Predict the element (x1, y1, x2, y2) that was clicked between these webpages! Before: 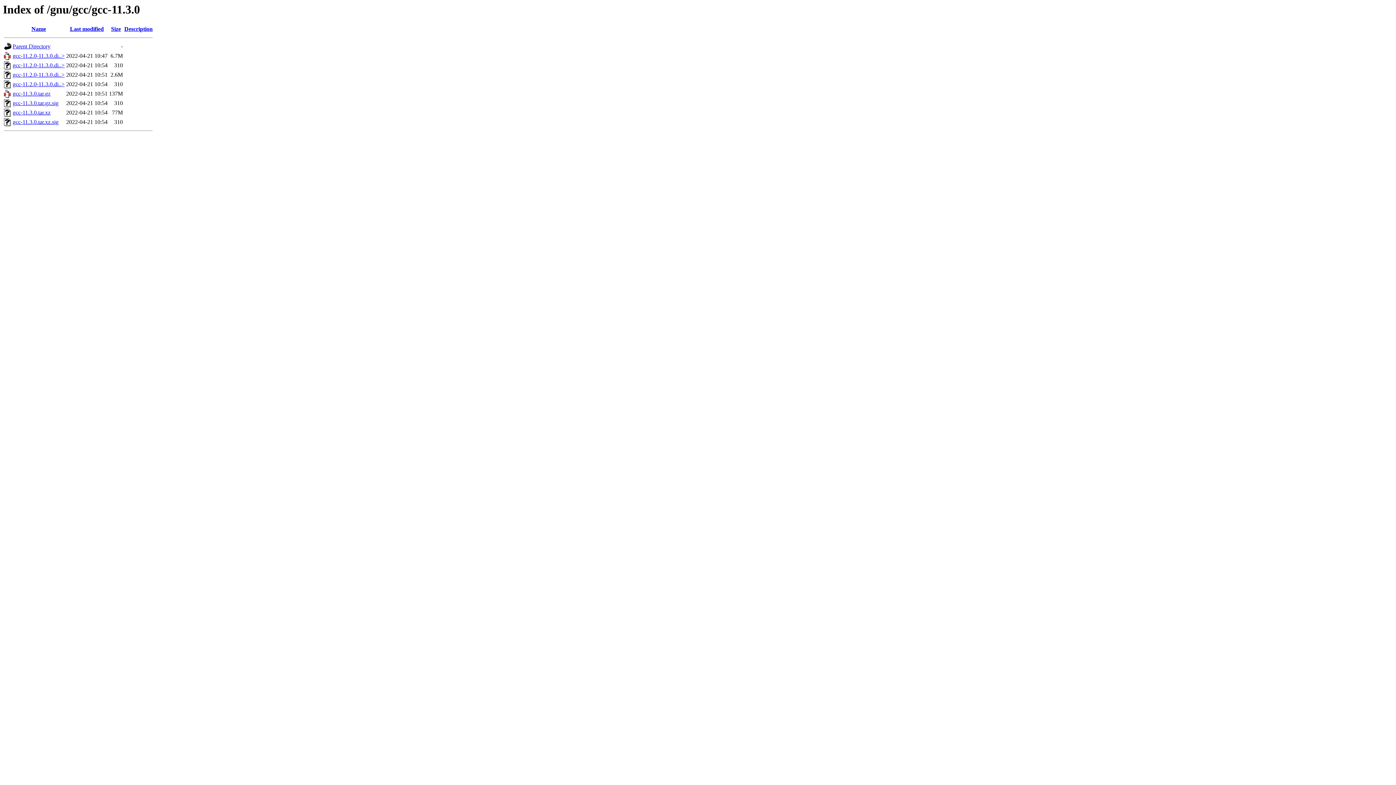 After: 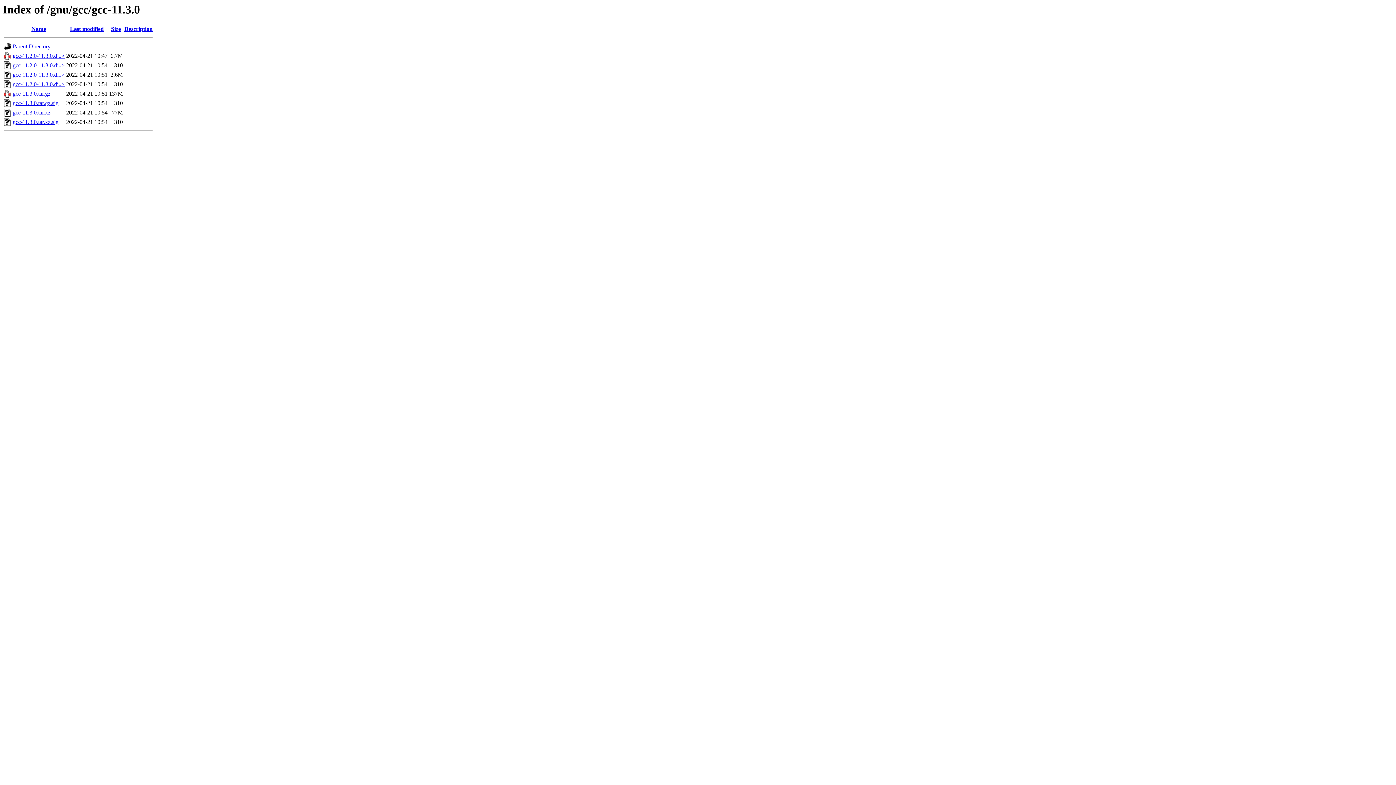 Action: label: gcc-11.2.0-11.3.0.di..> bbox: (12, 71, 64, 77)